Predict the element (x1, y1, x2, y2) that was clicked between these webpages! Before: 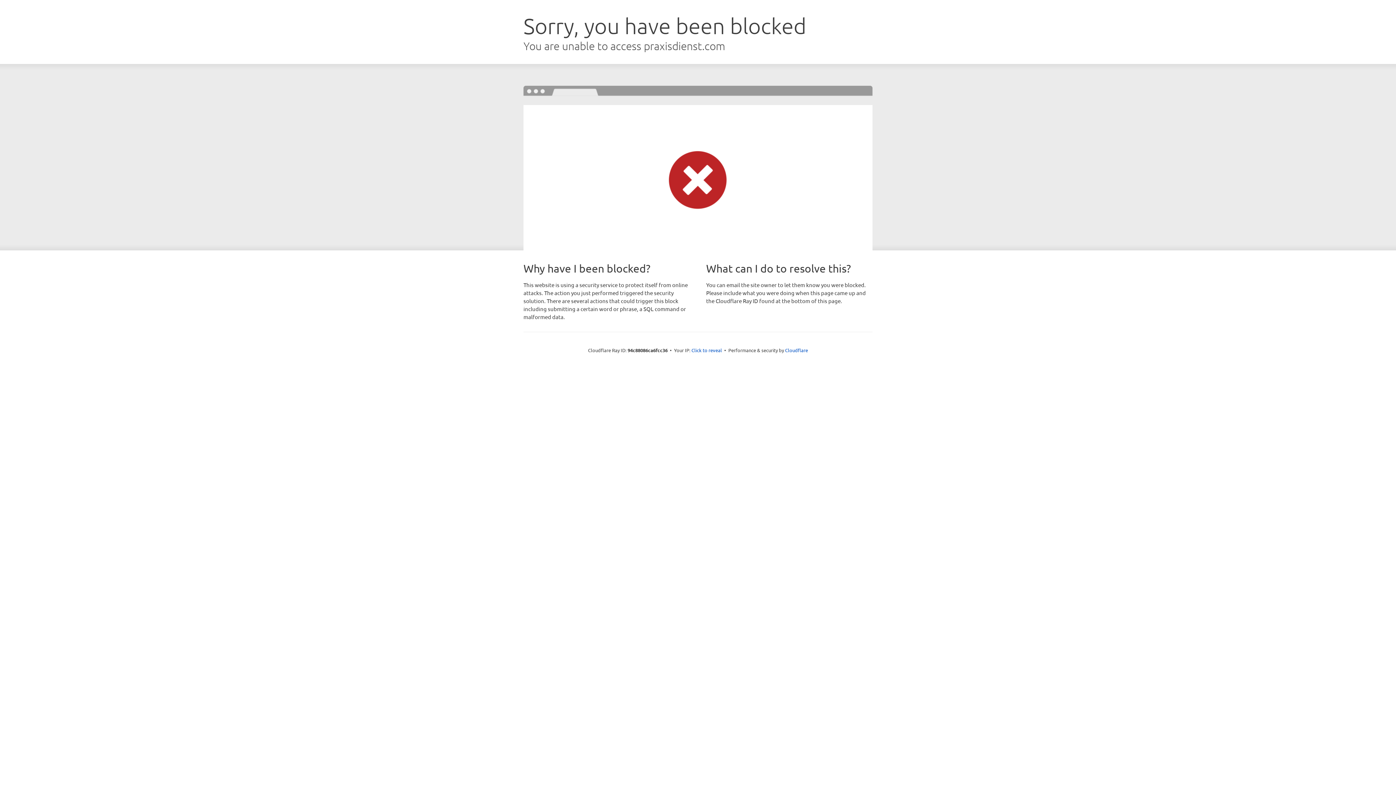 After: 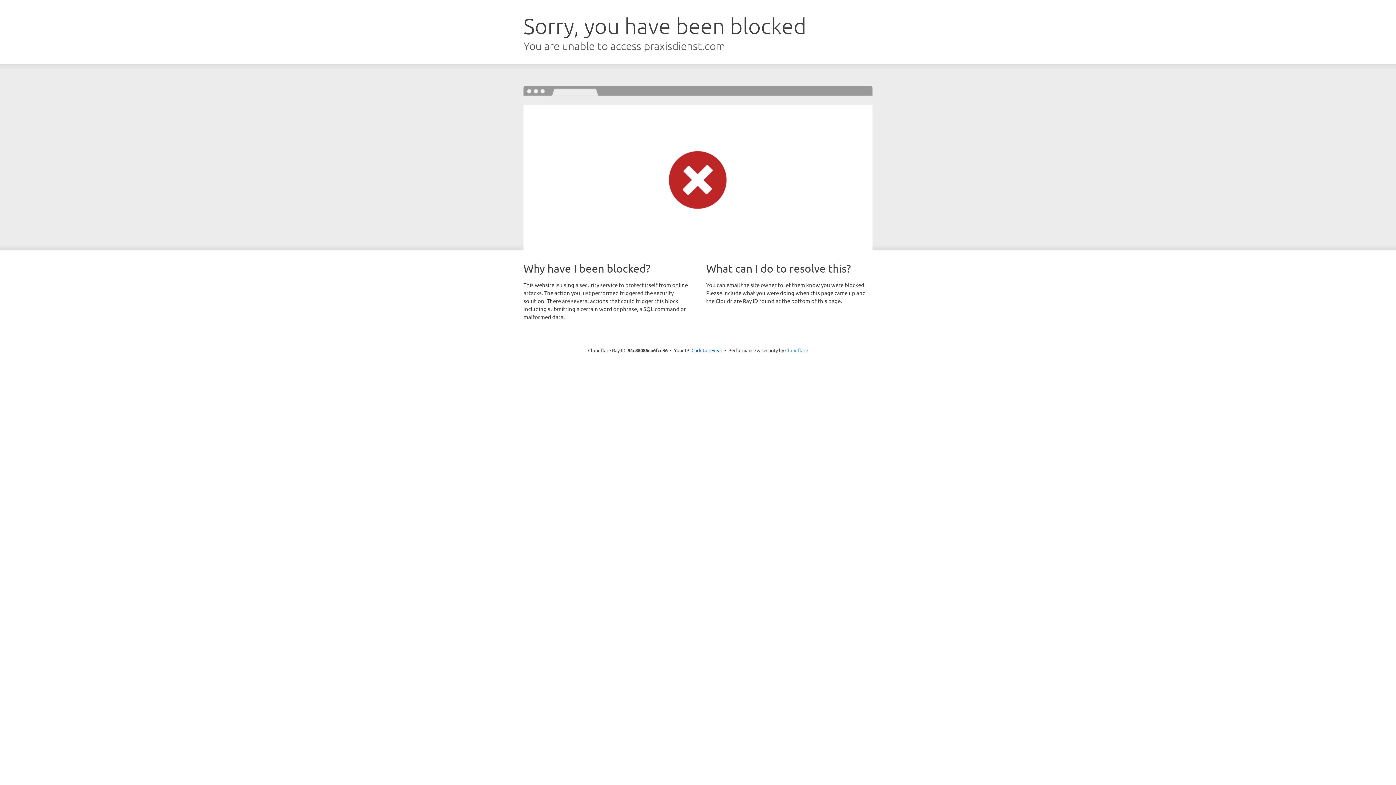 Action: label: Cloudflare bbox: (785, 347, 808, 353)